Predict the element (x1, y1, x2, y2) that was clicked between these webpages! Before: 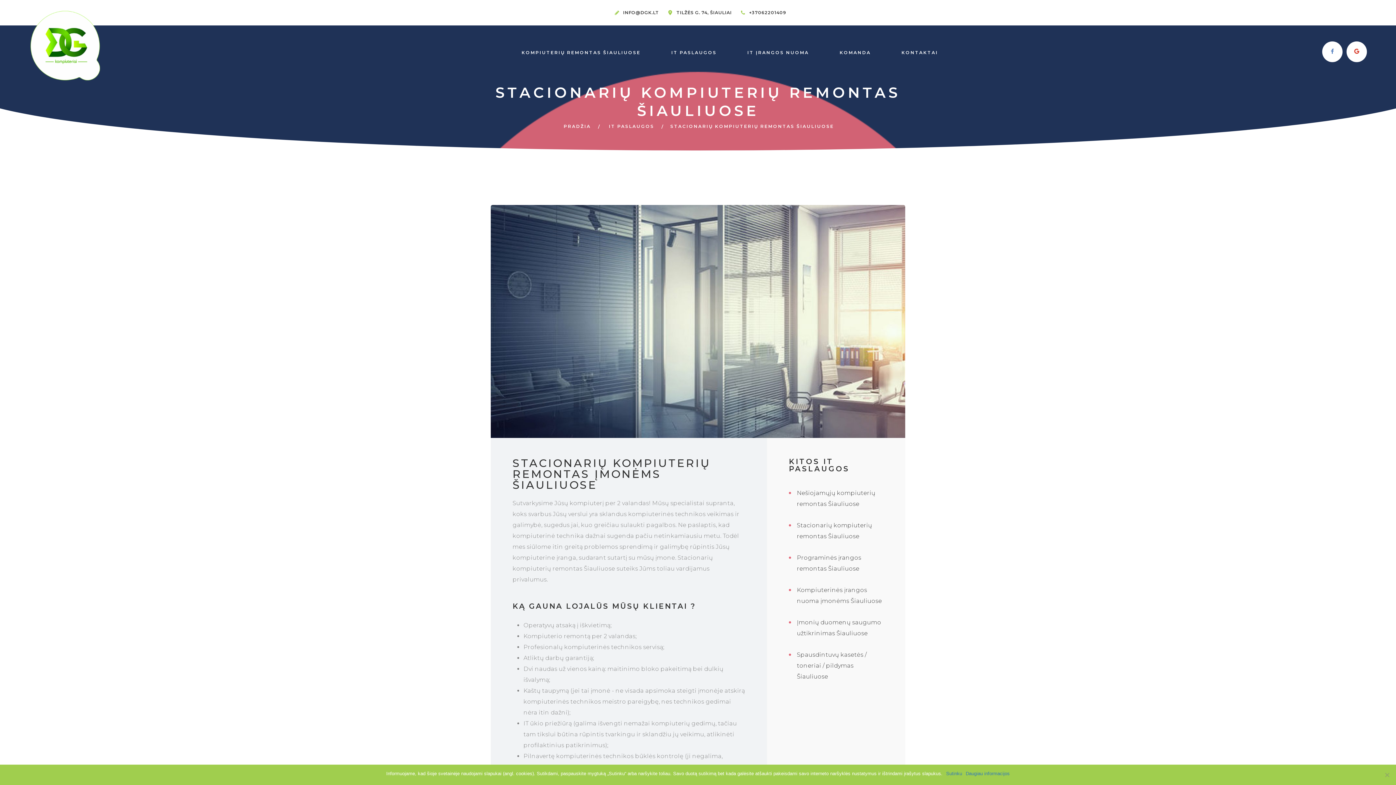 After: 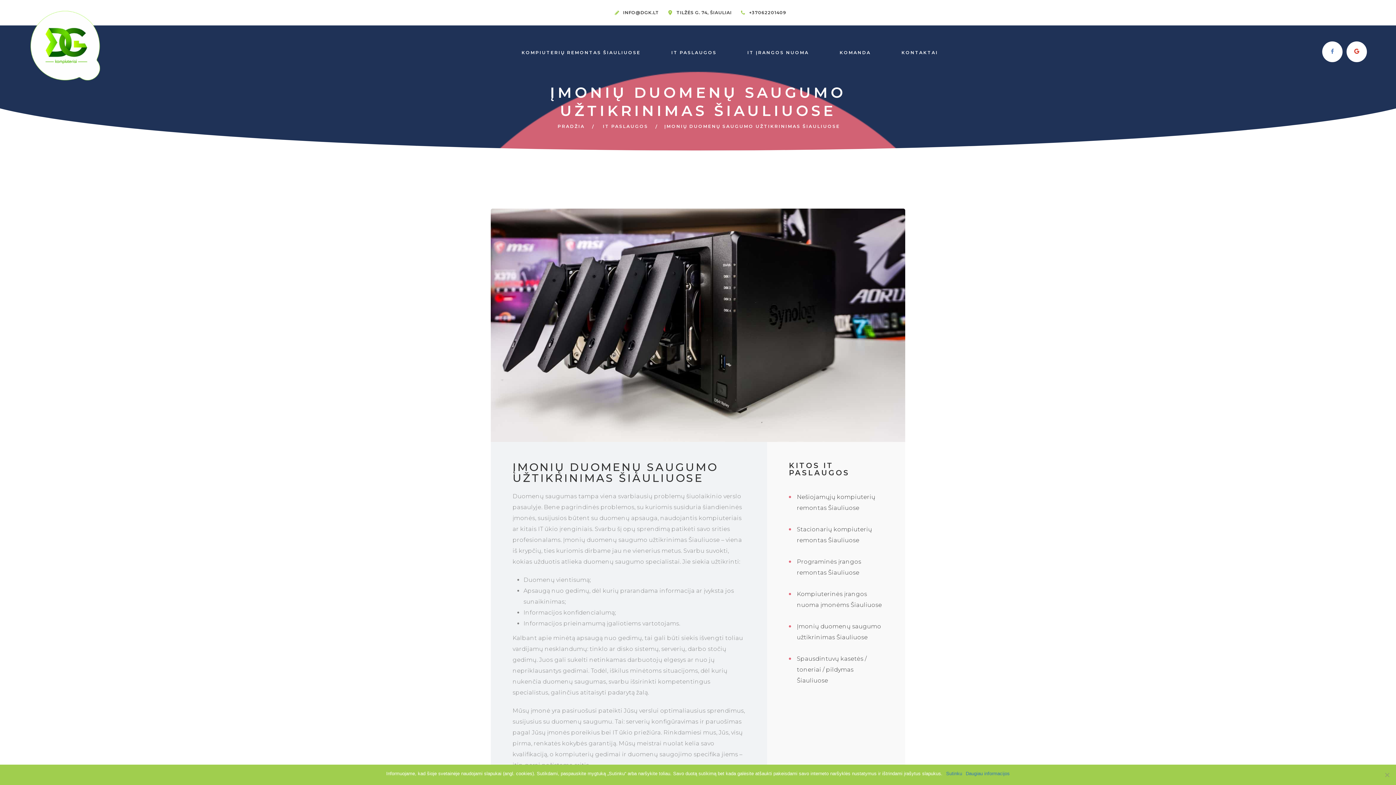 Action: bbox: (789, 612, 883, 644) label: Įmonių duomenų saugumo užtikrinimas Šiauliuose